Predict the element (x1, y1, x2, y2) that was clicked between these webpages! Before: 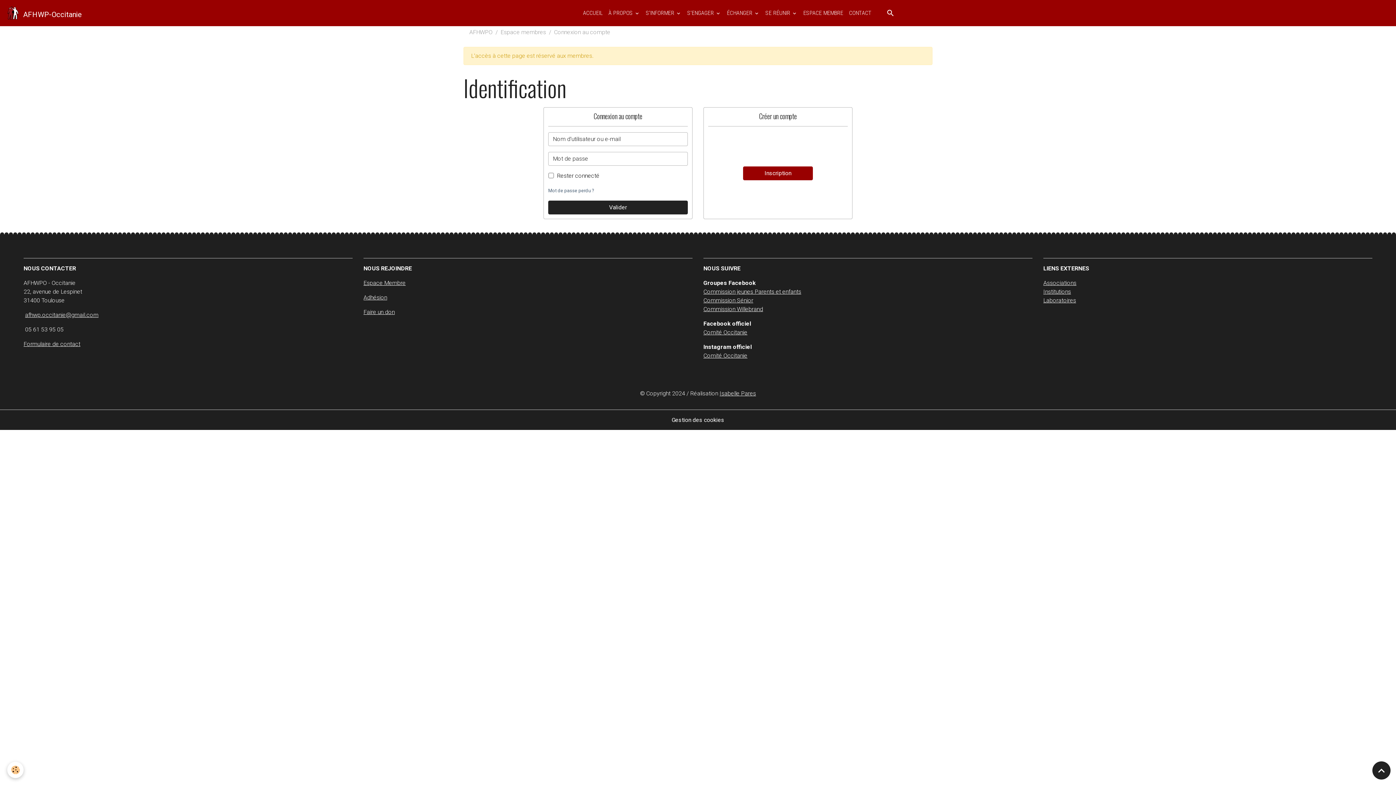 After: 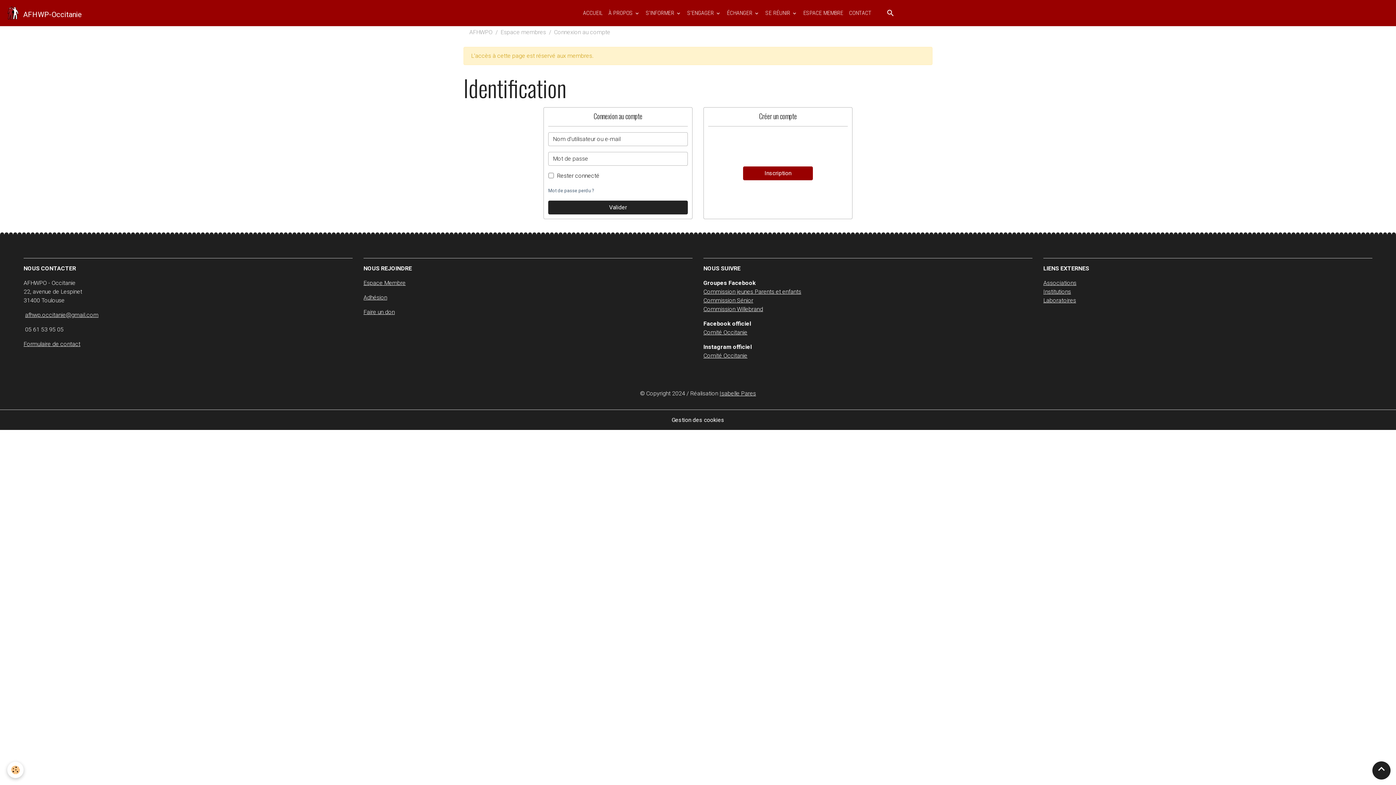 Action: label: Scroll top bbox: (1372, 761, 1390, 780)